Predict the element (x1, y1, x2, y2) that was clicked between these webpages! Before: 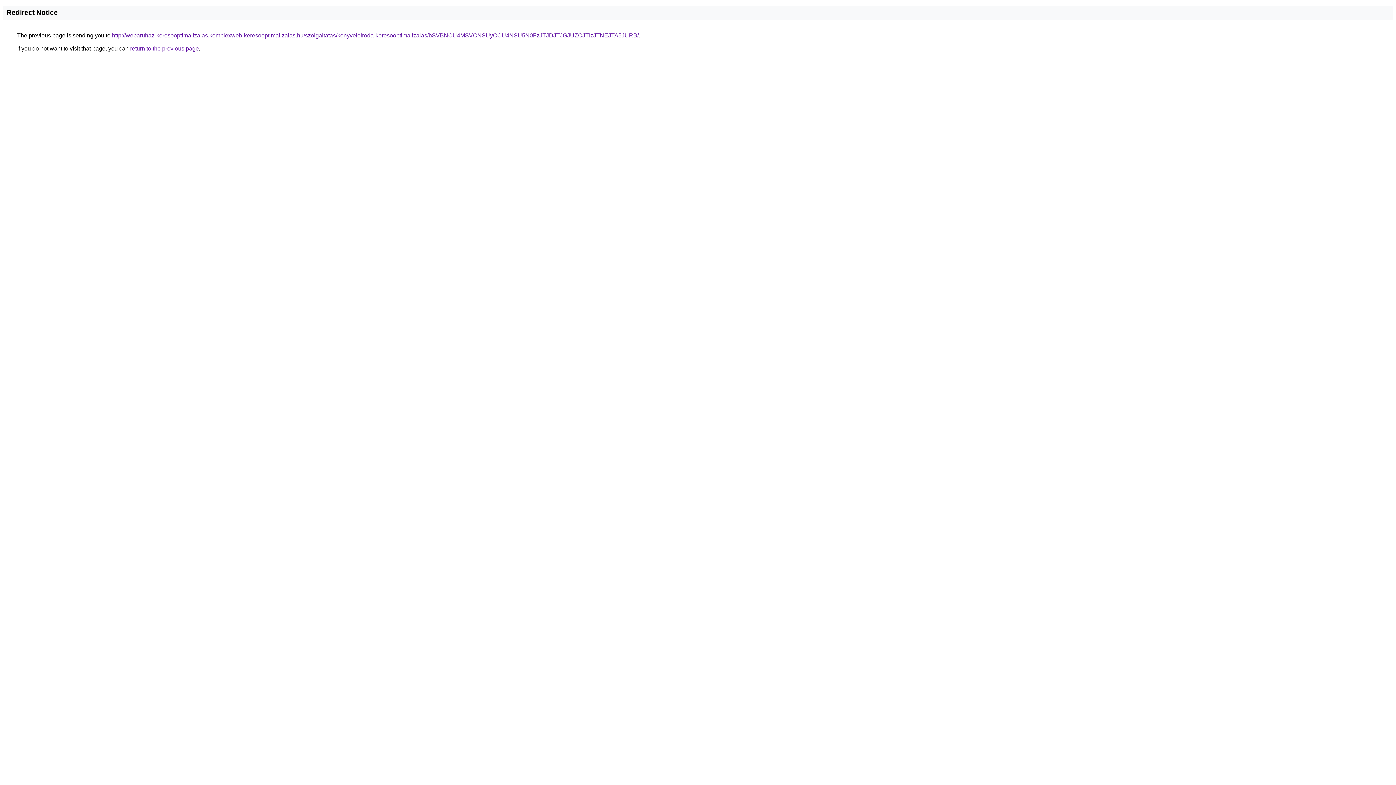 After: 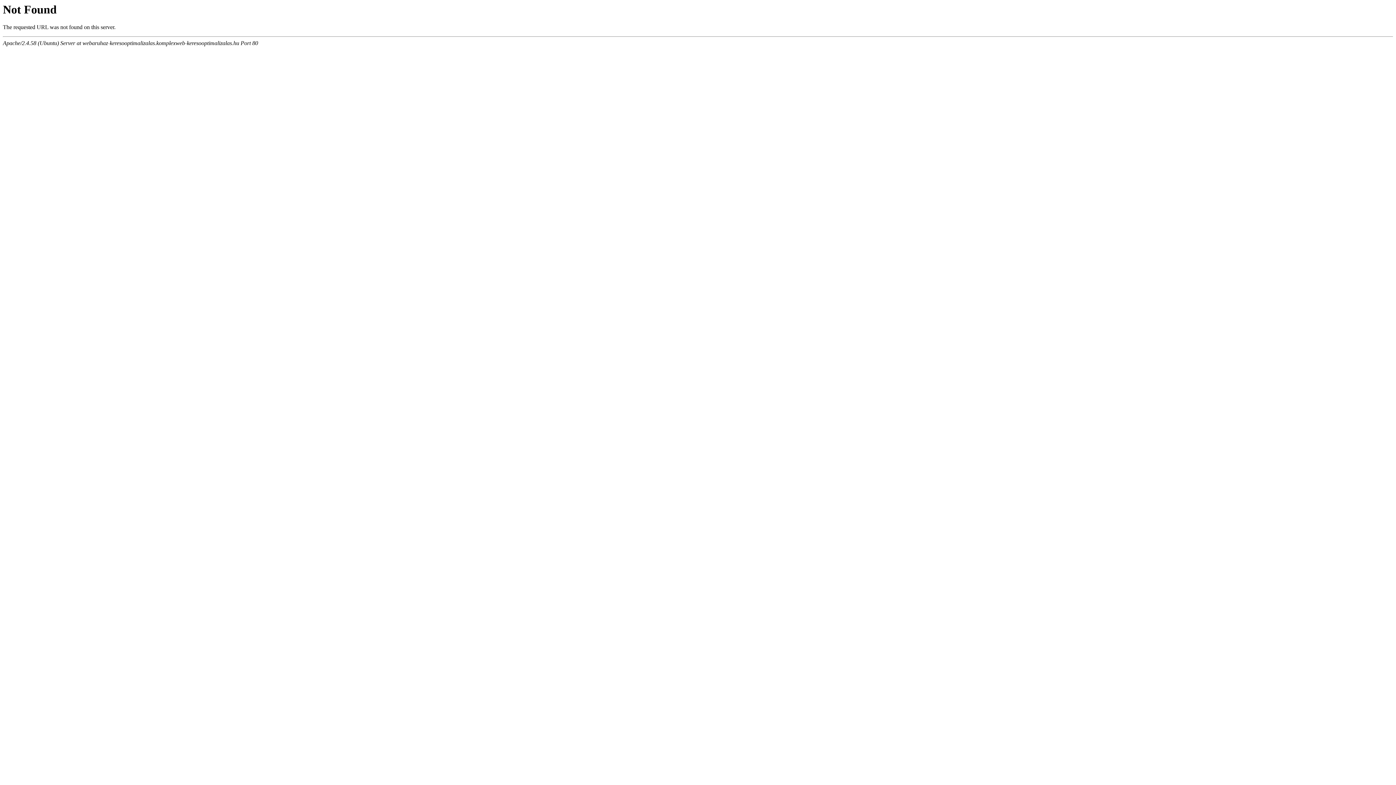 Action: label: http://webaruhaz-keresooptimalizalas.komplexweb-keresooptimalizalas.hu/szolgaltatas/konyveloiroda-keresooptimalizalas/bSVBNCU4MSVCNSUyOCU4NSU5N0FzJTJDJTJGJUZCJTIzJTNEJTA5JURB/ bbox: (112, 32, 638, 38)